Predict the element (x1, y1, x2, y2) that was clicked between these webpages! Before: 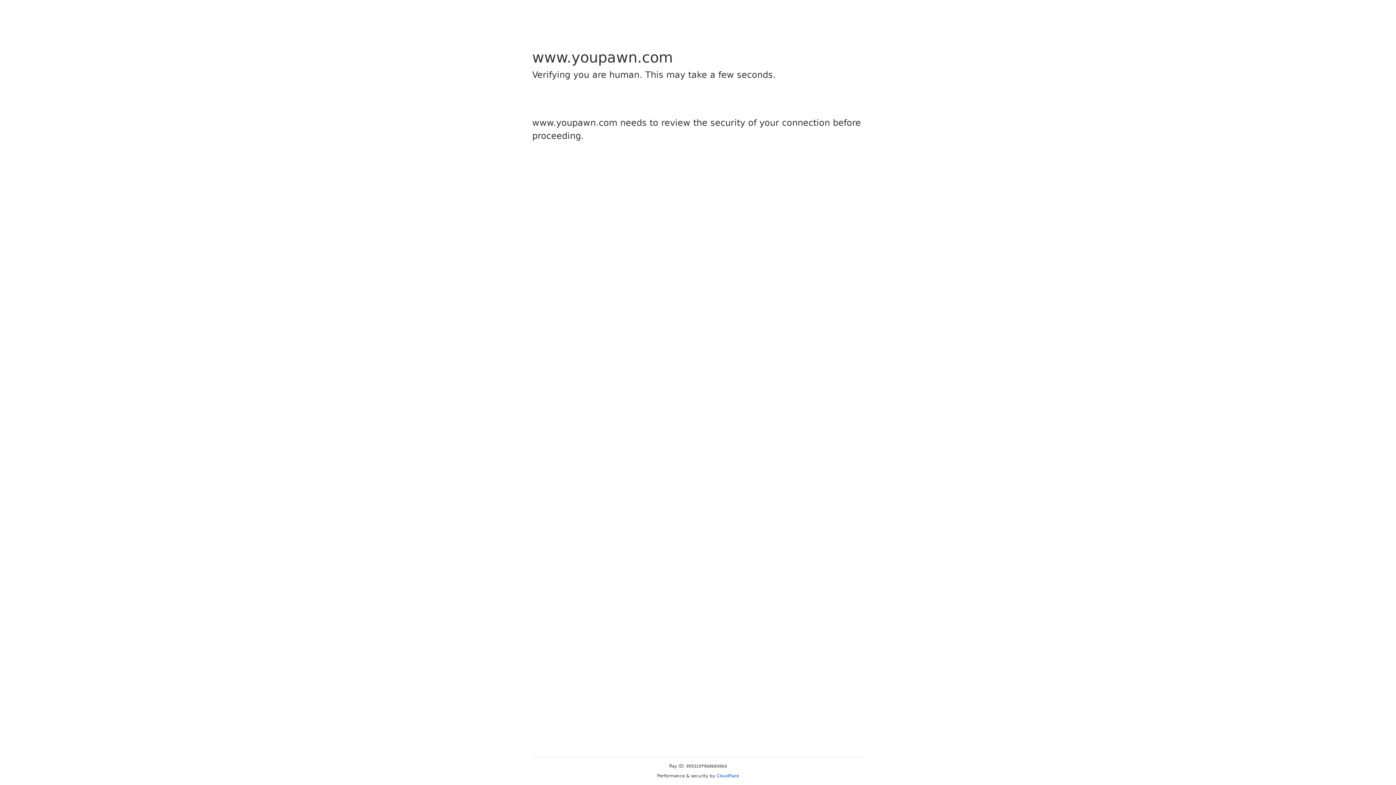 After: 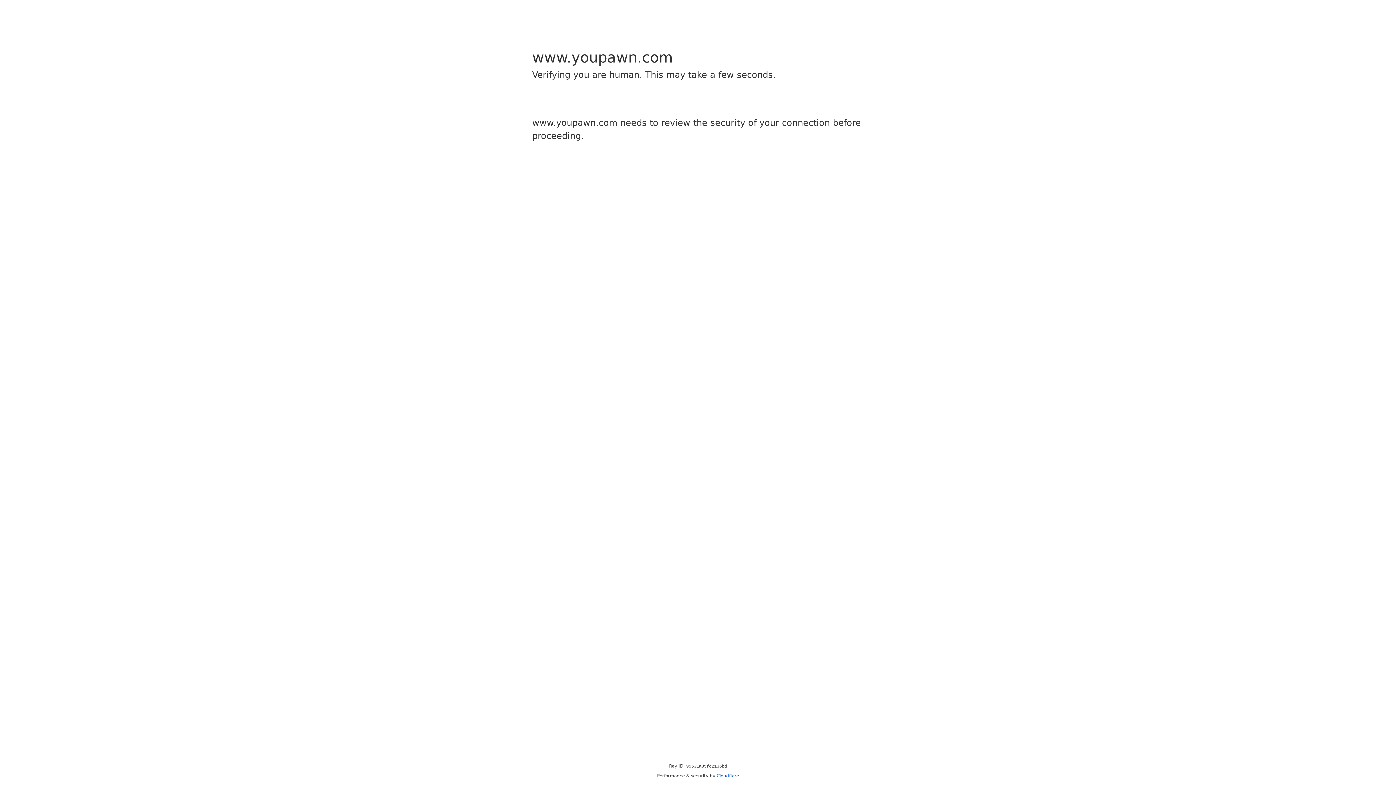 Action: bbox: (716, 773, 739, 778) label: Cloudflare